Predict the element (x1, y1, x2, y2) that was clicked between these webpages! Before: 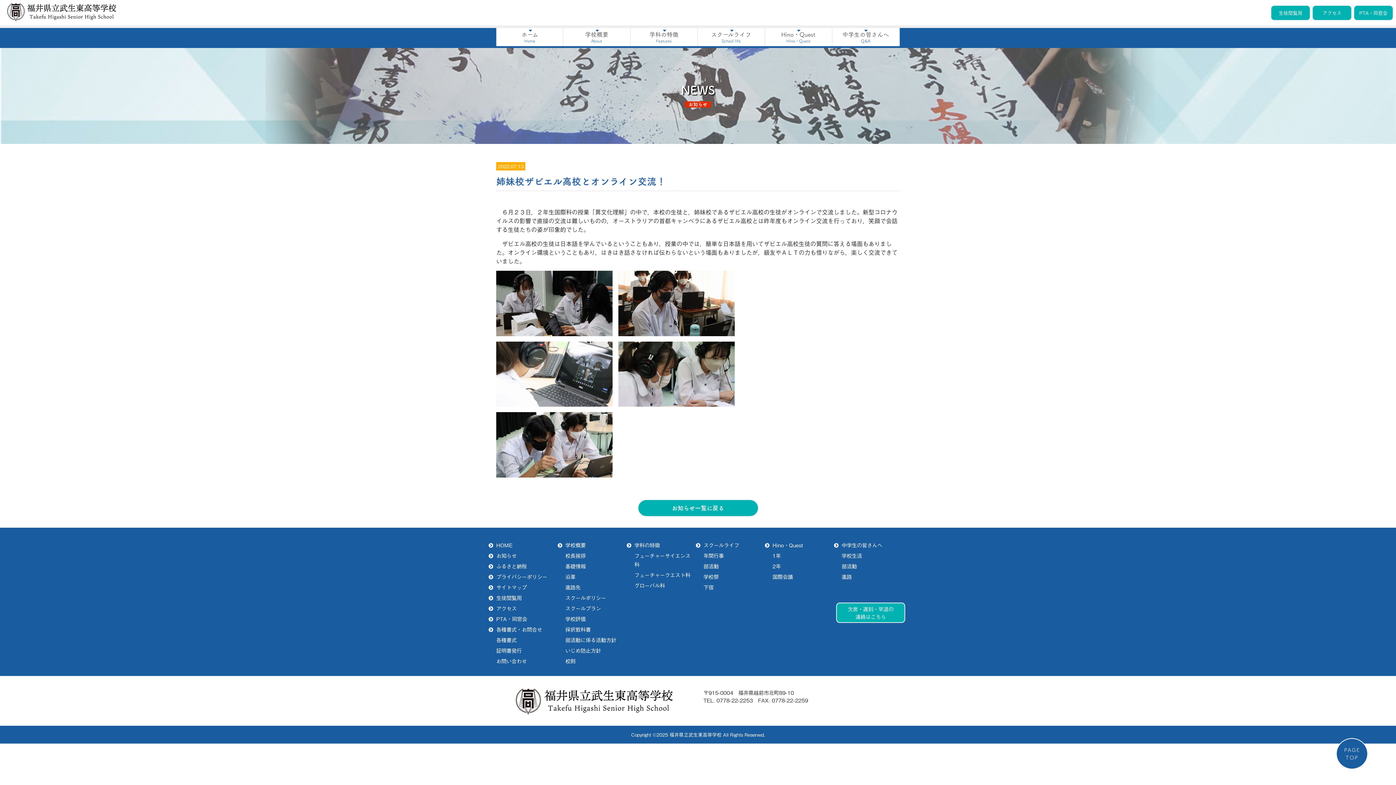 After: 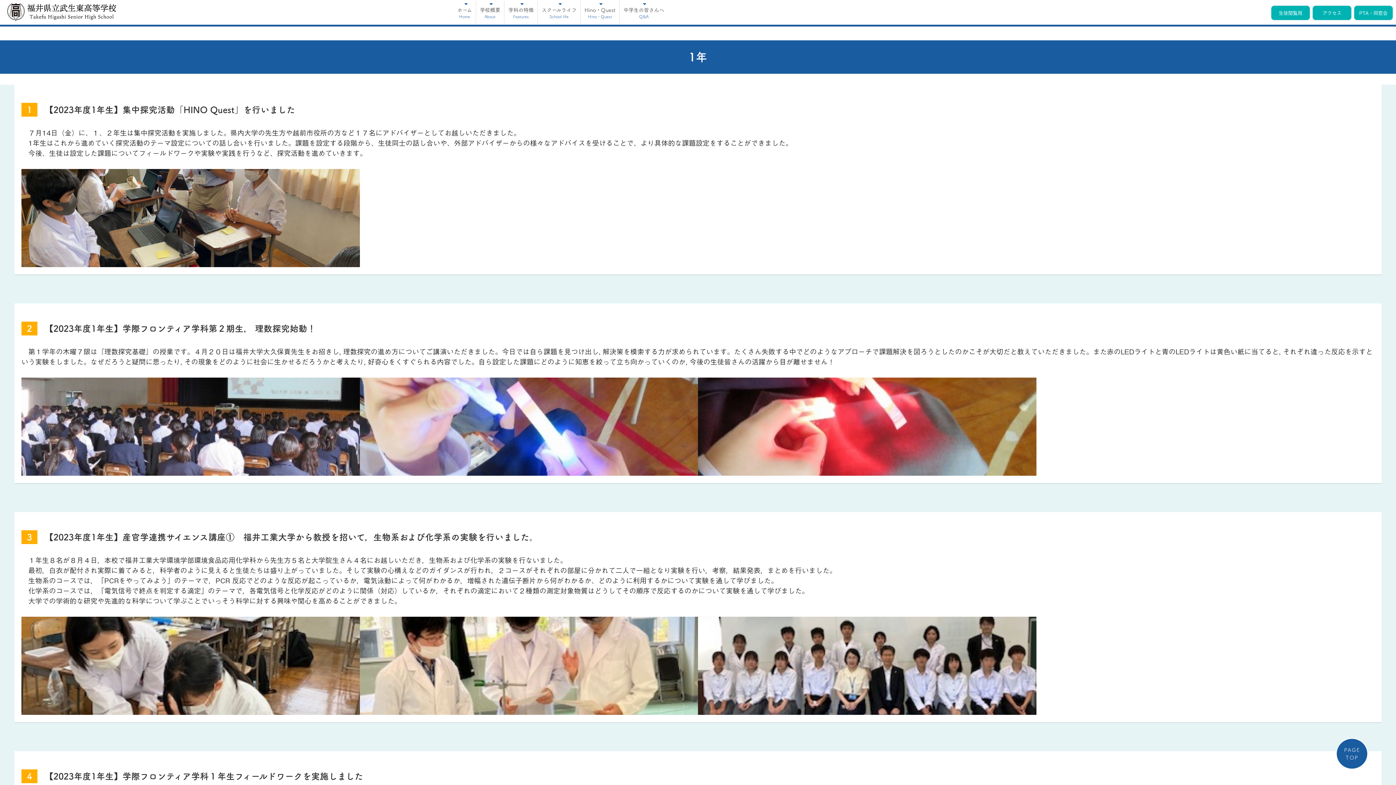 Action: label: 1年 bbox: (772, 551, 781, 559)